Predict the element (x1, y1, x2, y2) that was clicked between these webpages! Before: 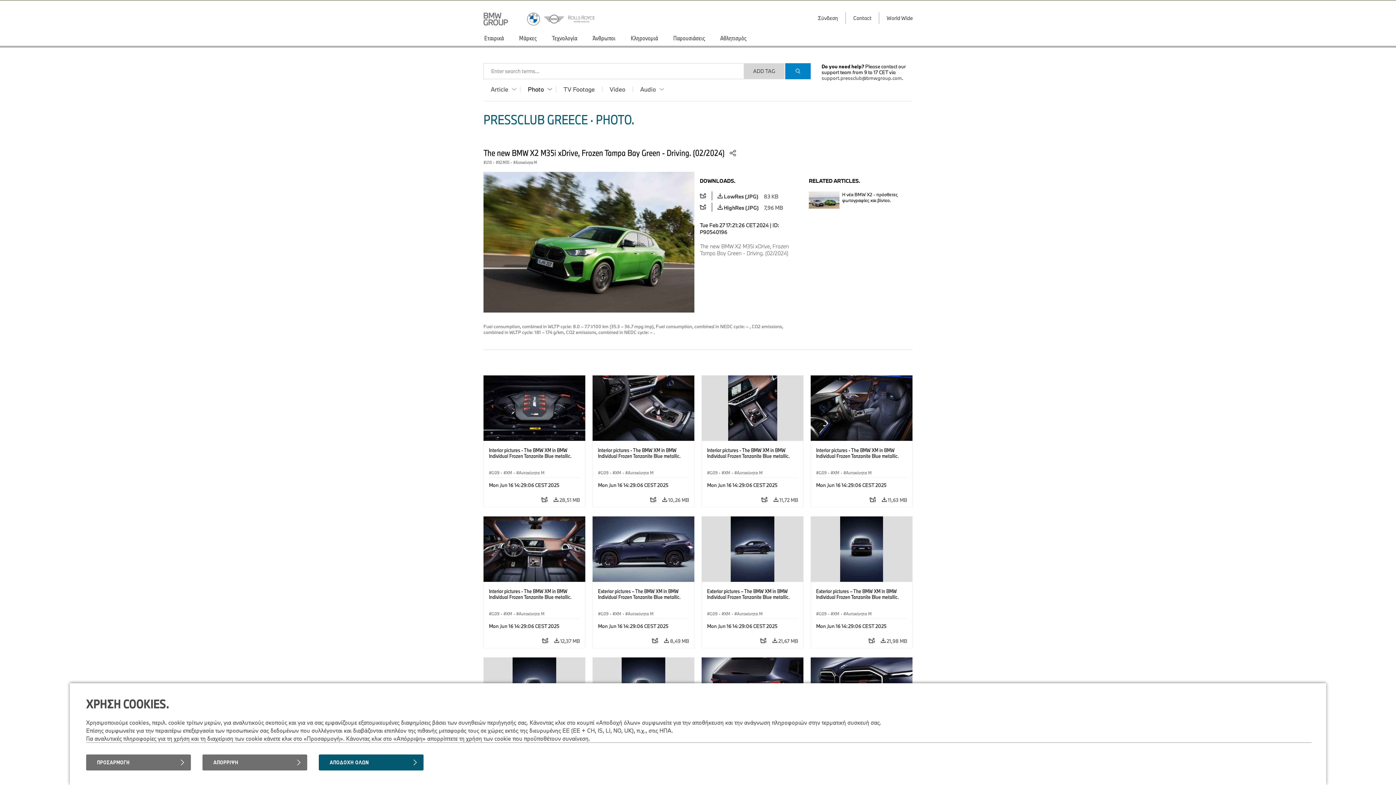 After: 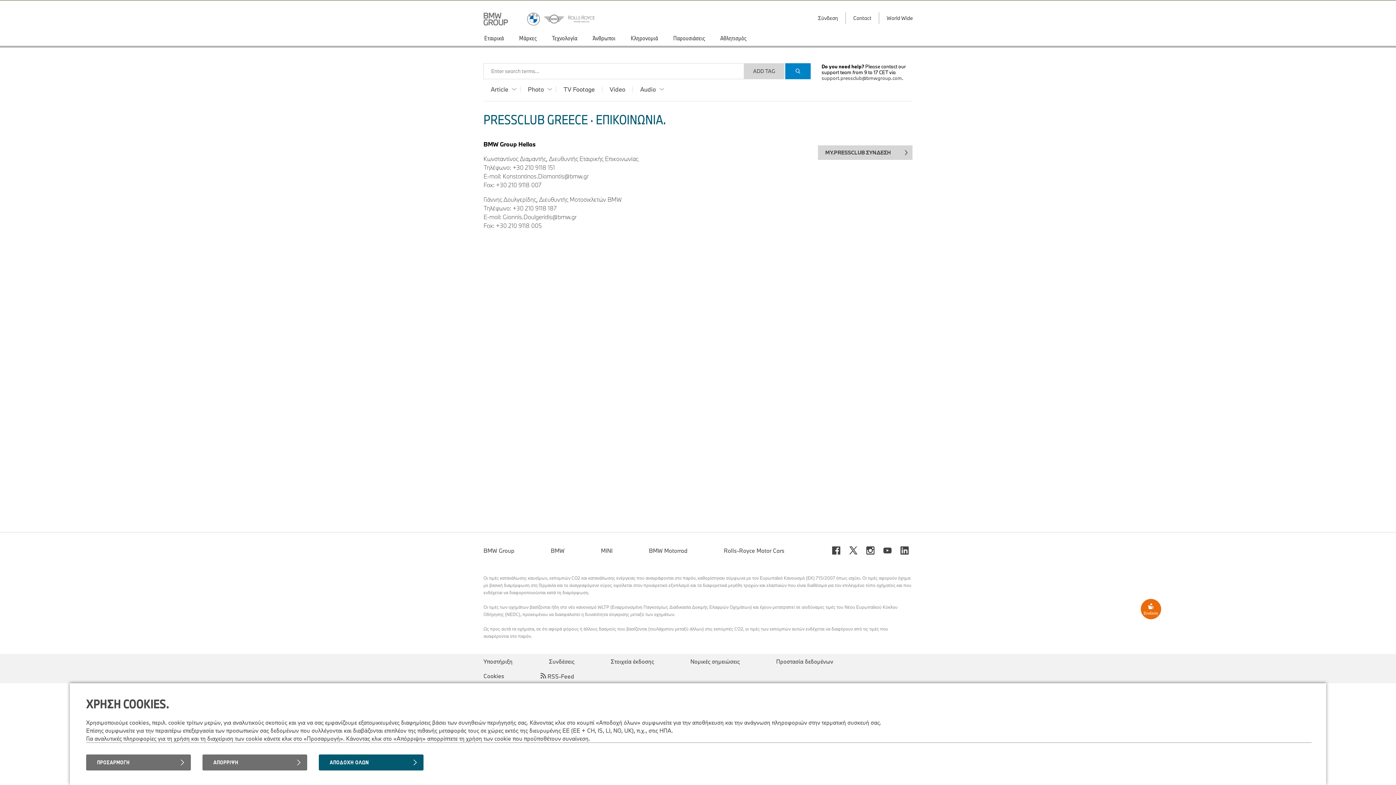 Action: bbox: (845, 12, 878, 24) label: Contact